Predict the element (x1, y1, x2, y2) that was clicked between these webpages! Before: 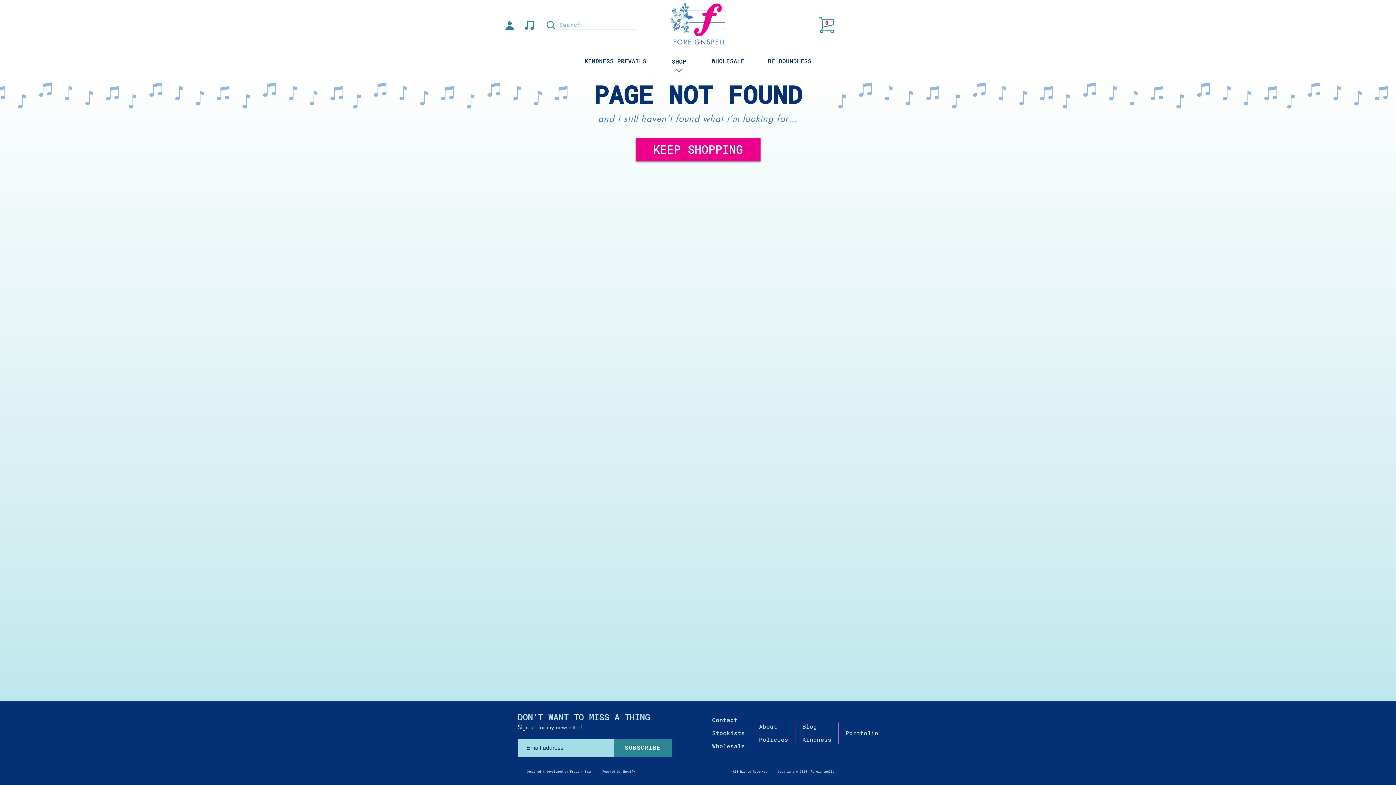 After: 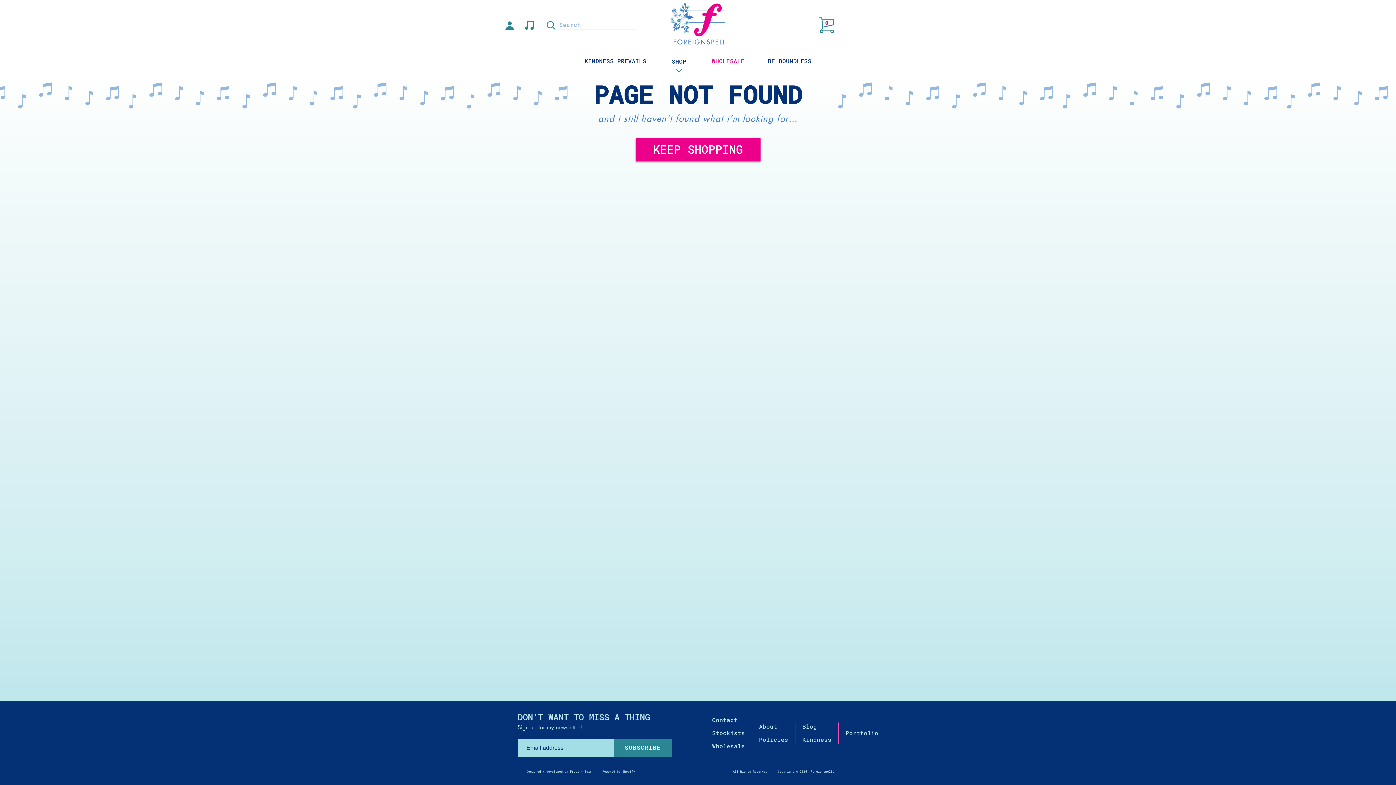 Action: bbox: (712, 57, 744, 64) label: WHOLESALE